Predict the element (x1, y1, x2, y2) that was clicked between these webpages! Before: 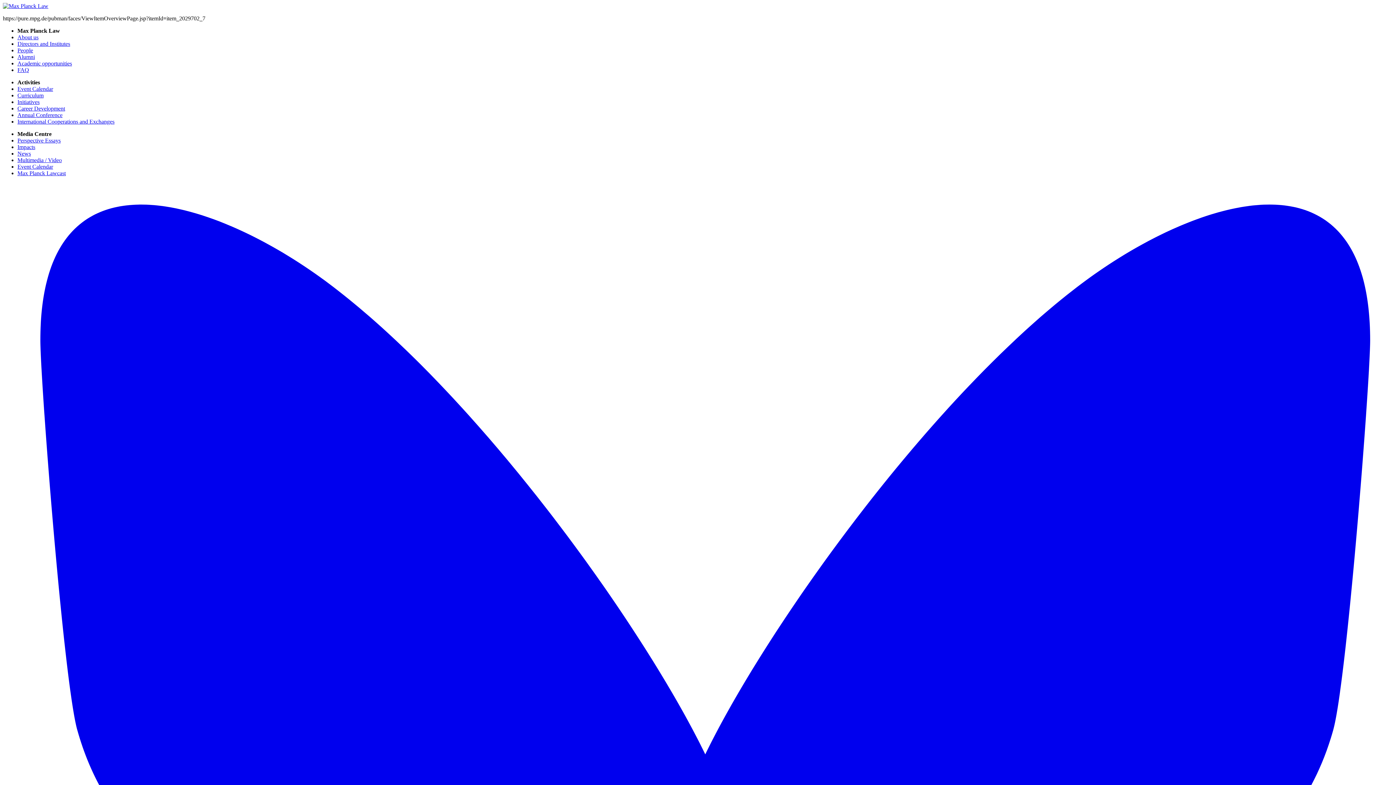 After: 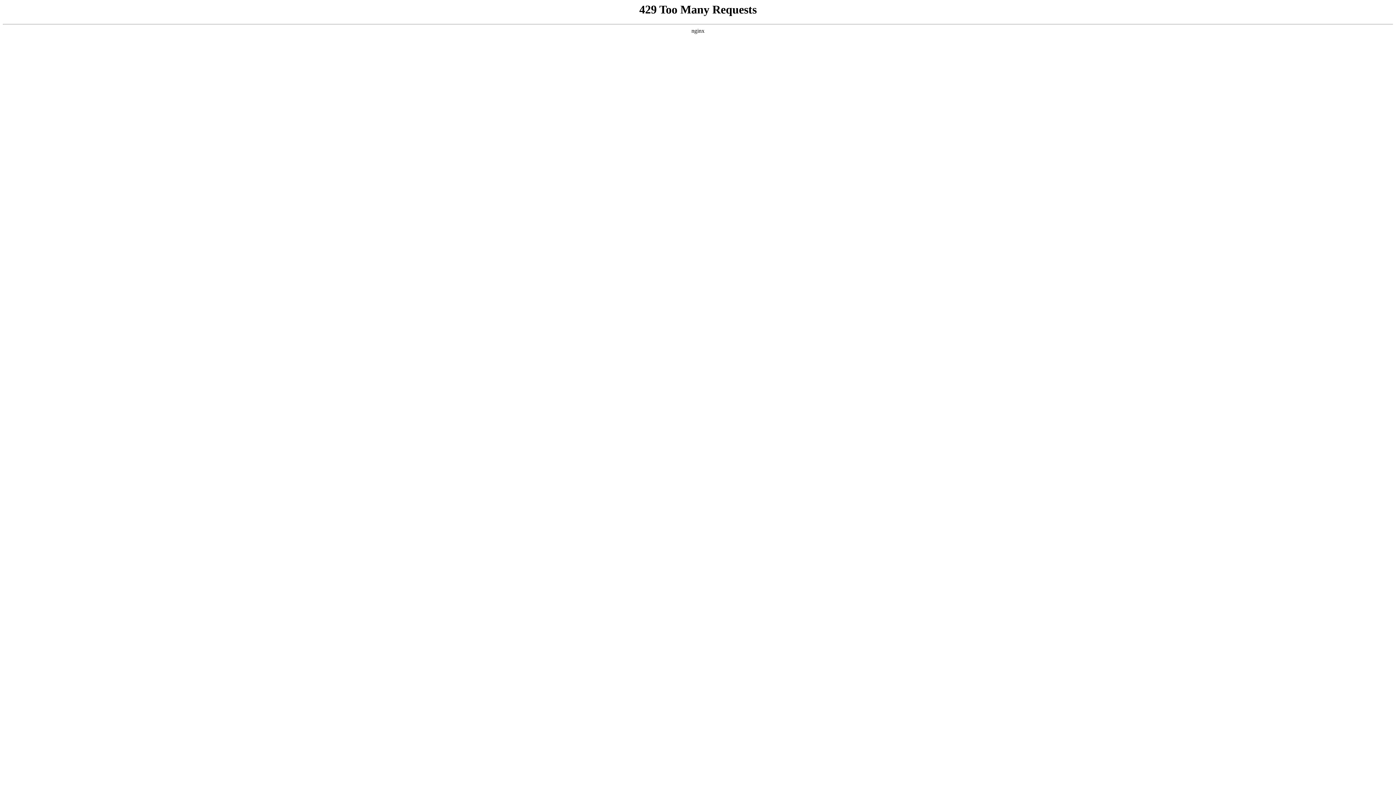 Action: bbox: (17, 150, 30, 156) label: News